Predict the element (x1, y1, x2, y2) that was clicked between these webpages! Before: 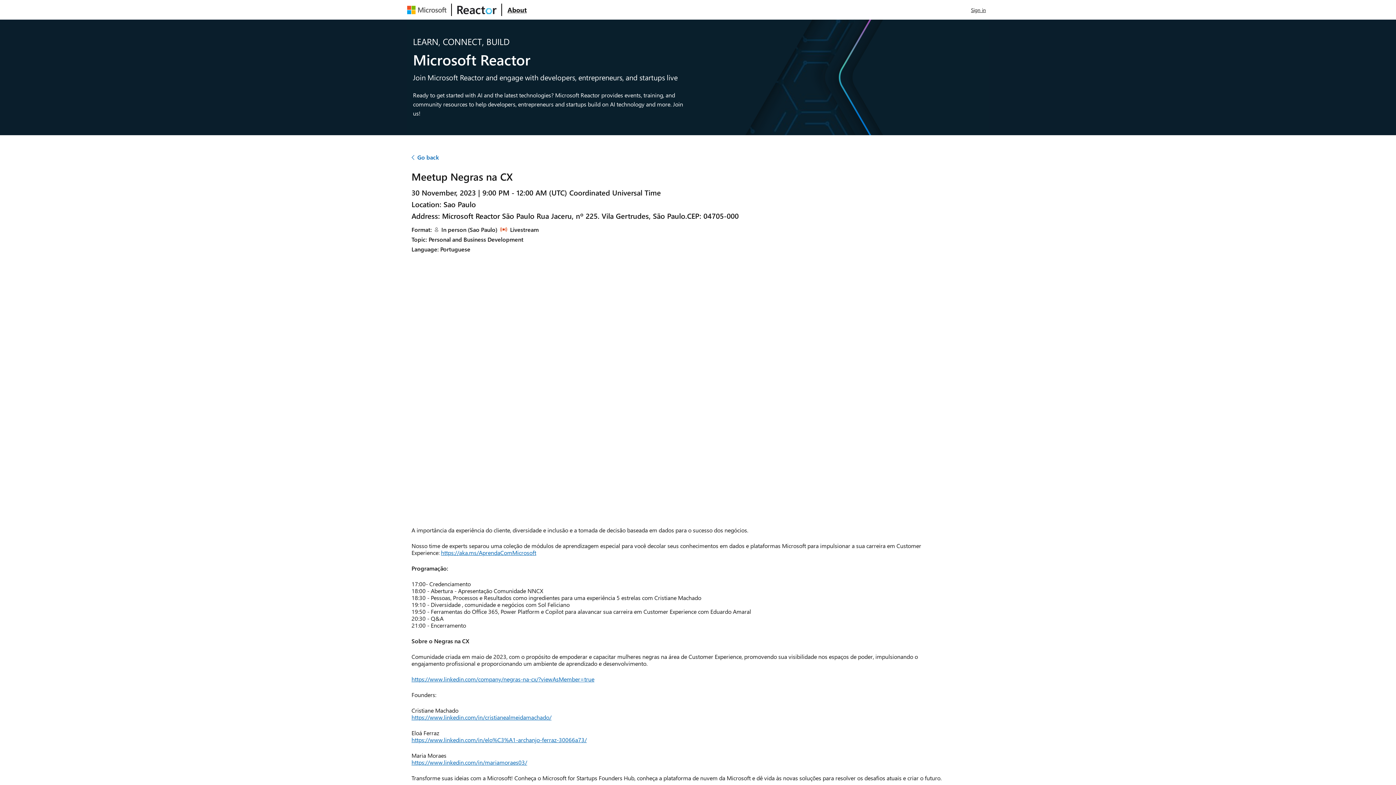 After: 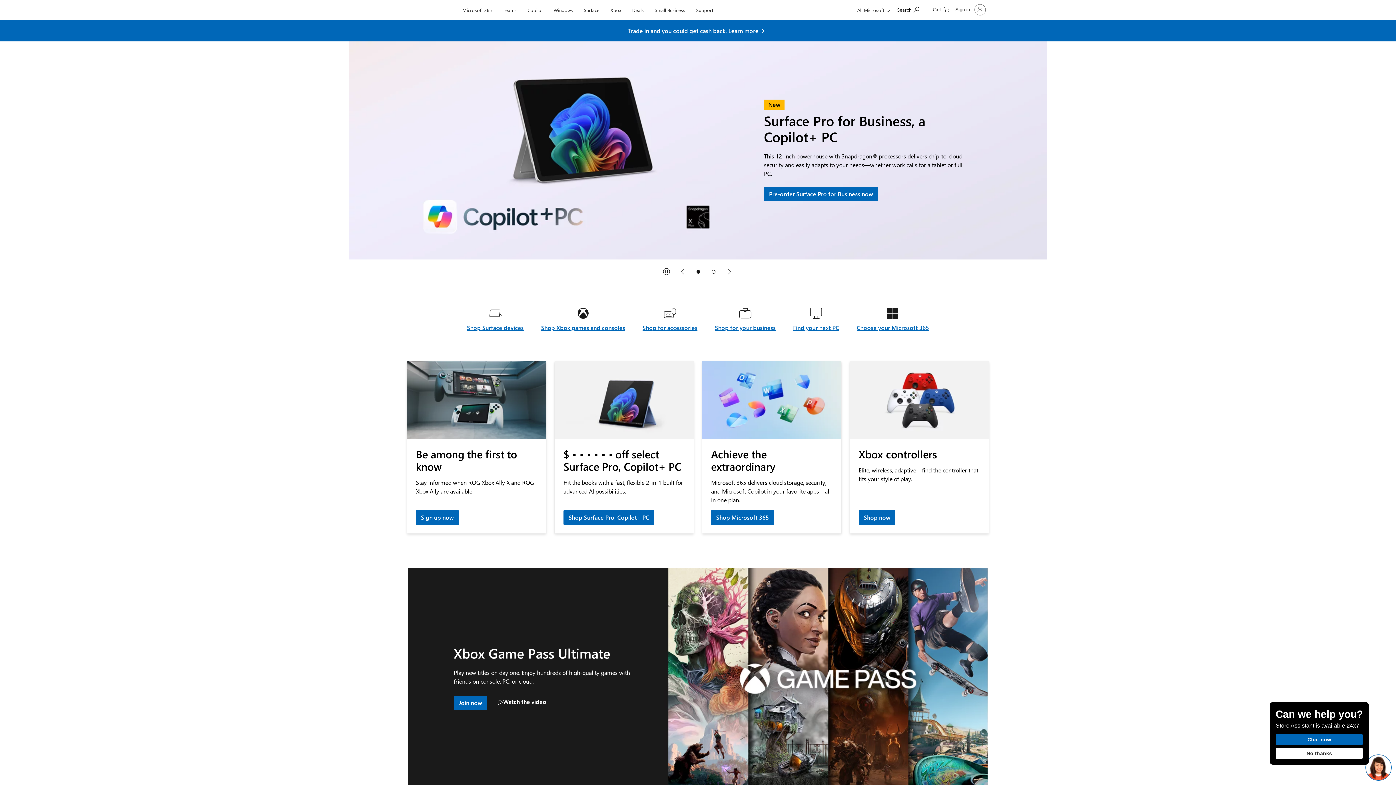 Action: label: Visit Microsoft webpage bbox: (407, 0, 449, 19)